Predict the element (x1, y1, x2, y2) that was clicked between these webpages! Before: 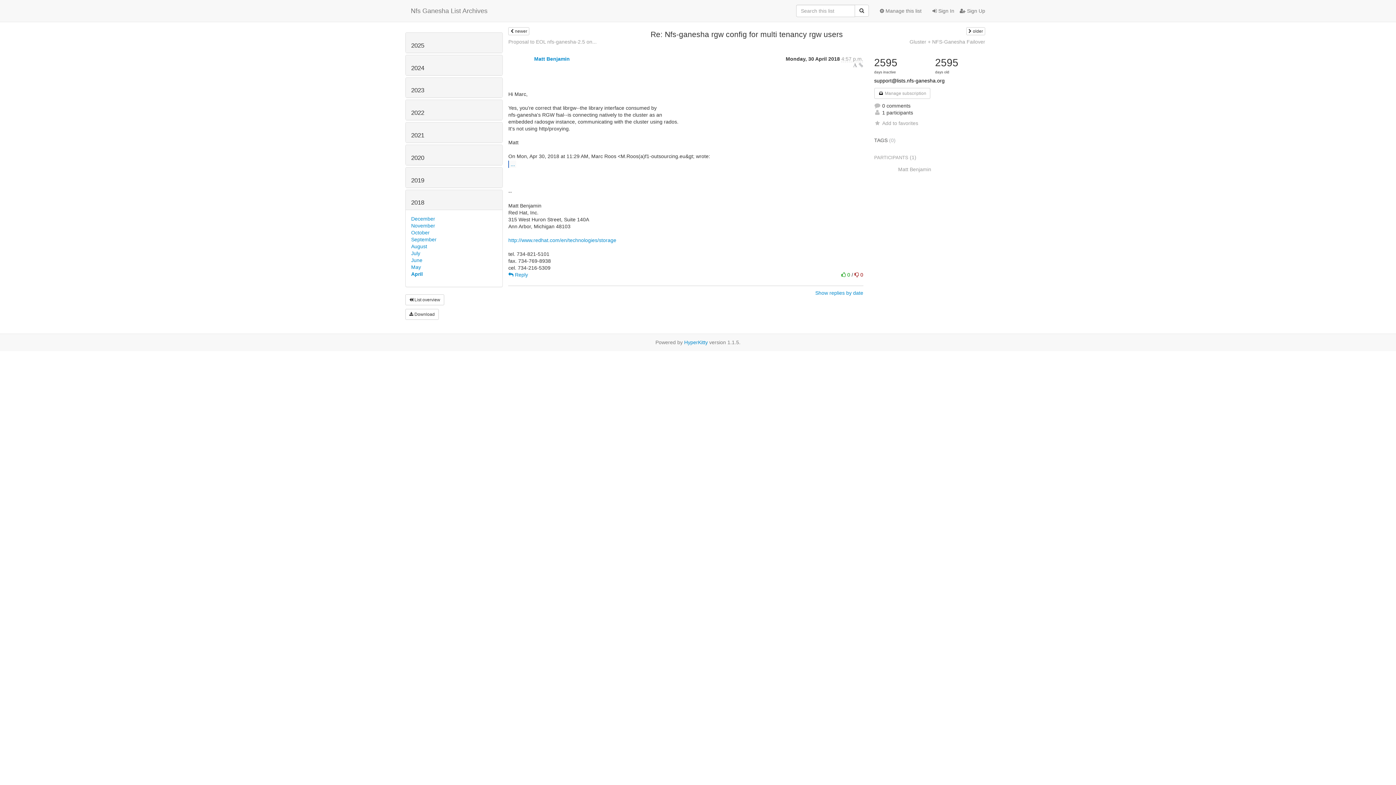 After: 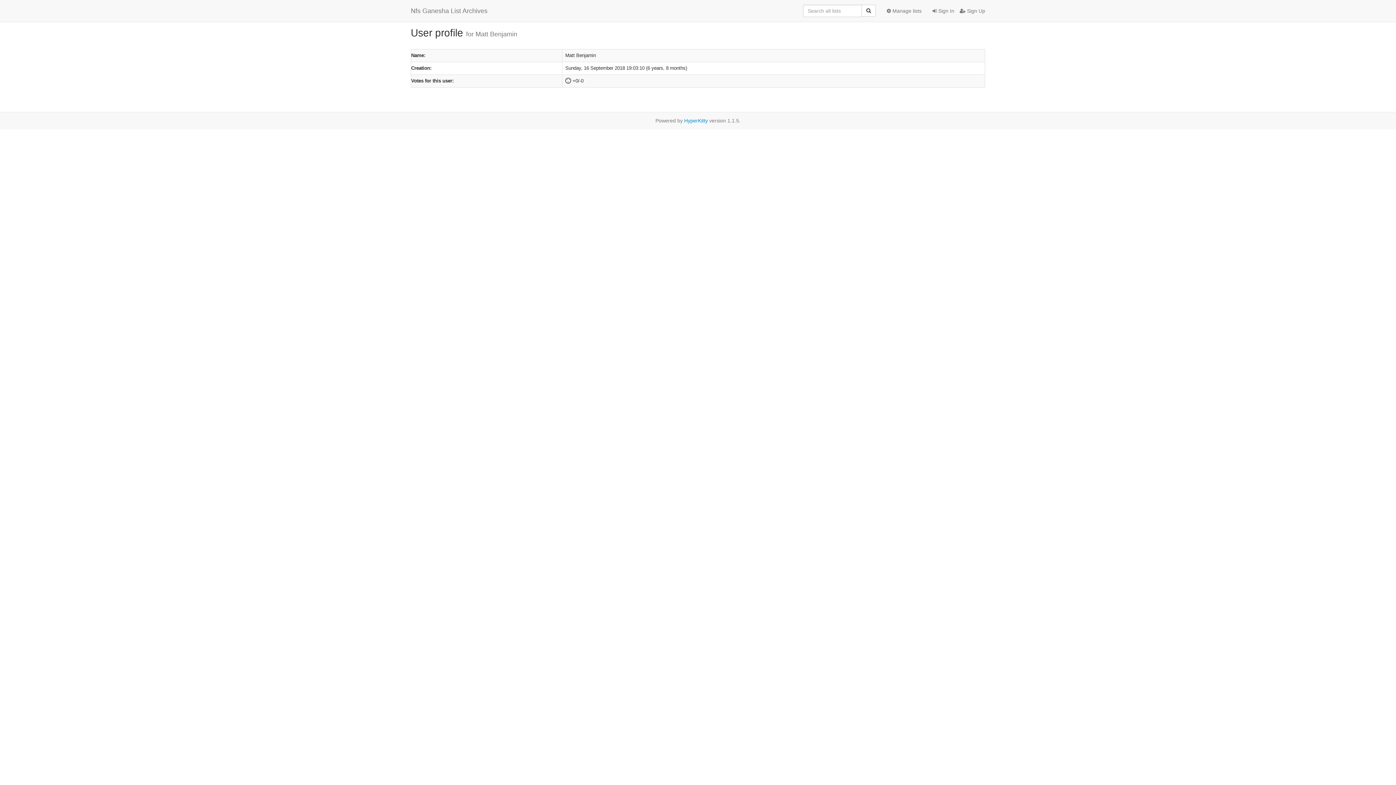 Action: bbox: (534, 56, 569, 61) label: Matt Benjamin